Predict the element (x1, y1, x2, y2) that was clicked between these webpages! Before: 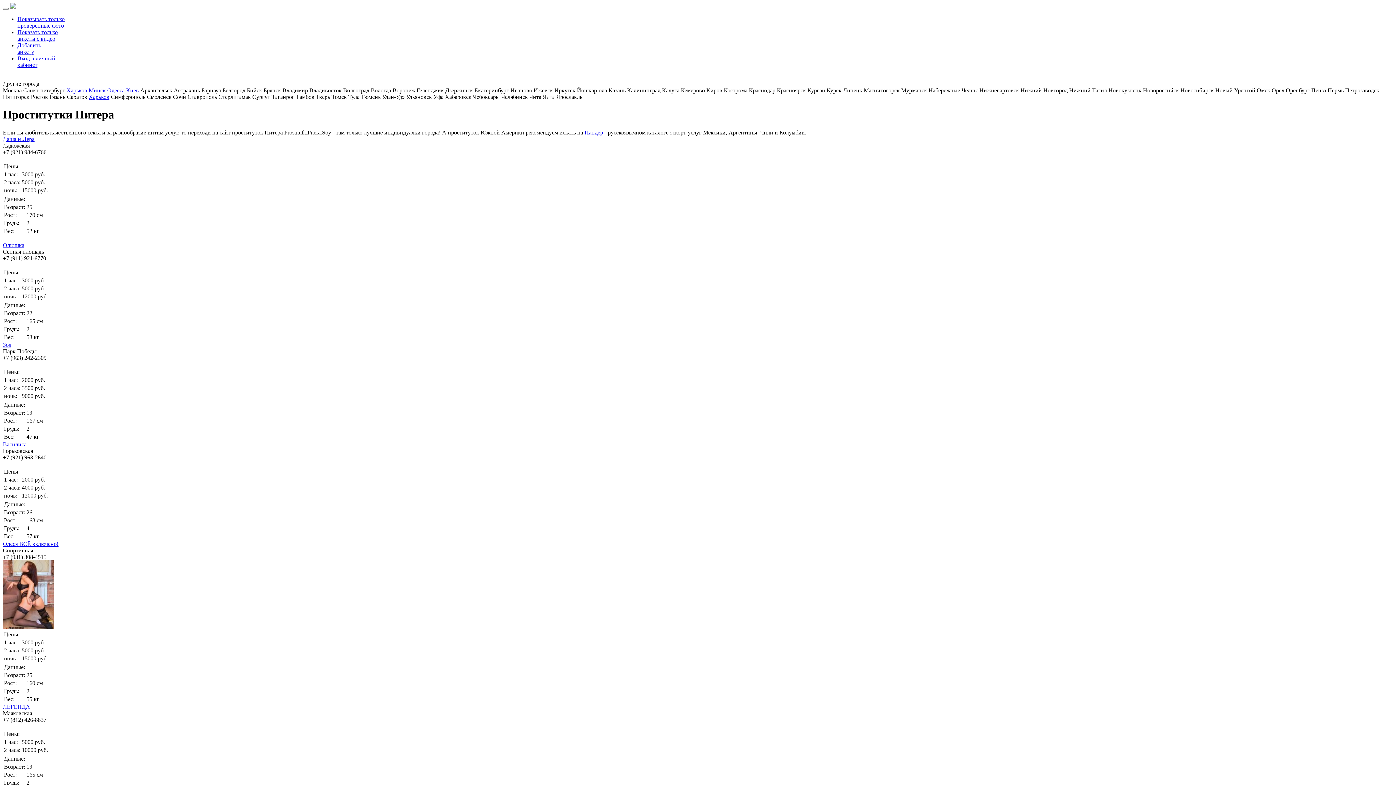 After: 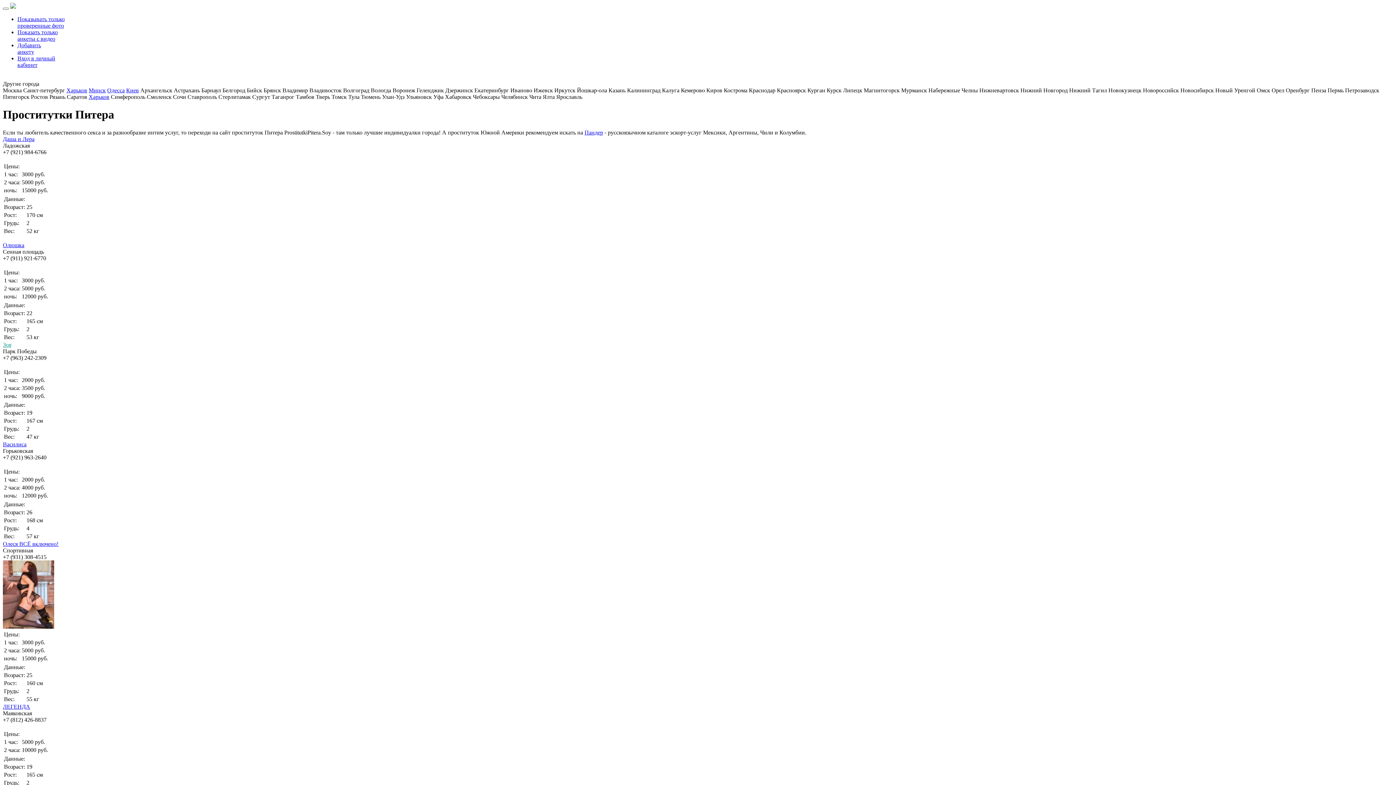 Action: bbox: (2, 341, 11, 347) label: Зоя